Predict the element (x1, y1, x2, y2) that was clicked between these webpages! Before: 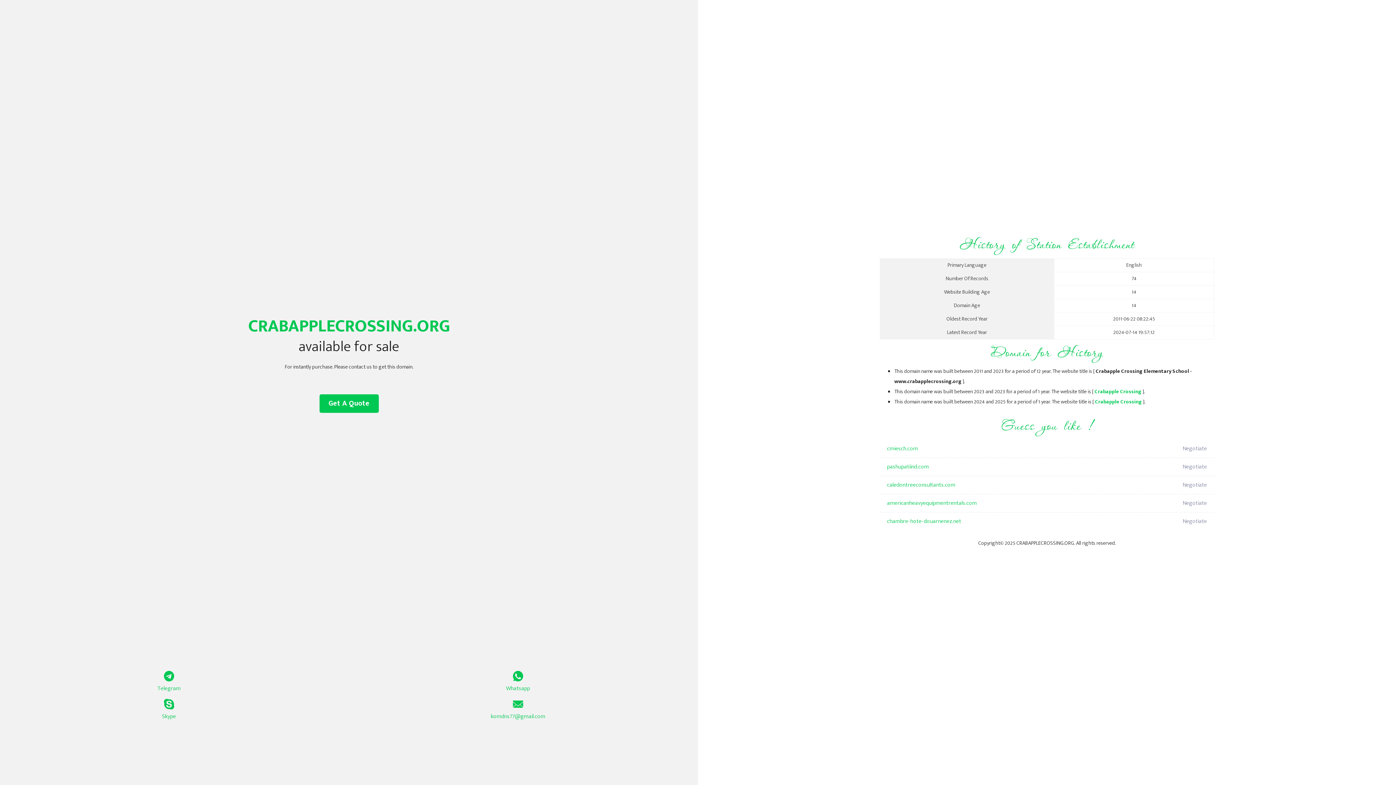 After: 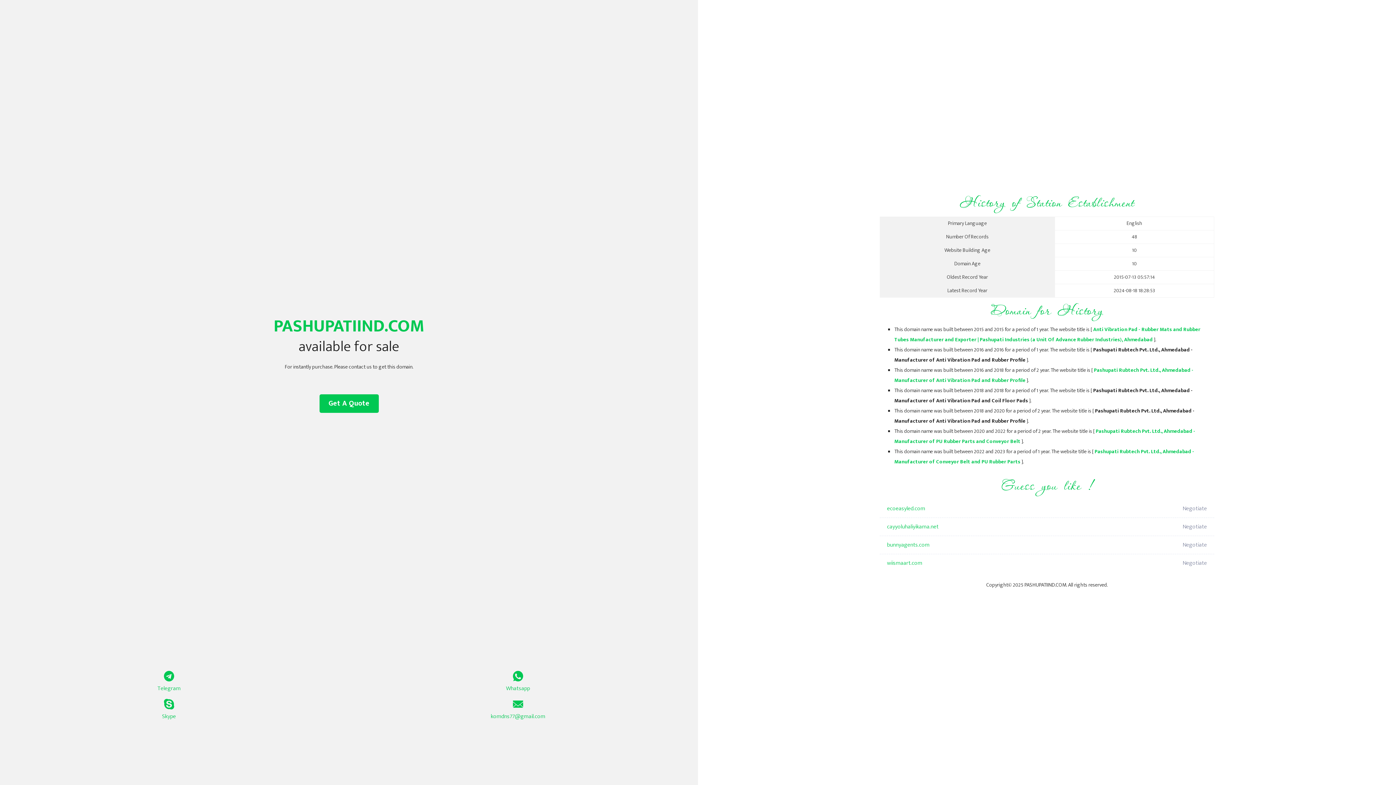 Action: bbox: (887, 458, 1098, 476) label: pashupatiind.com